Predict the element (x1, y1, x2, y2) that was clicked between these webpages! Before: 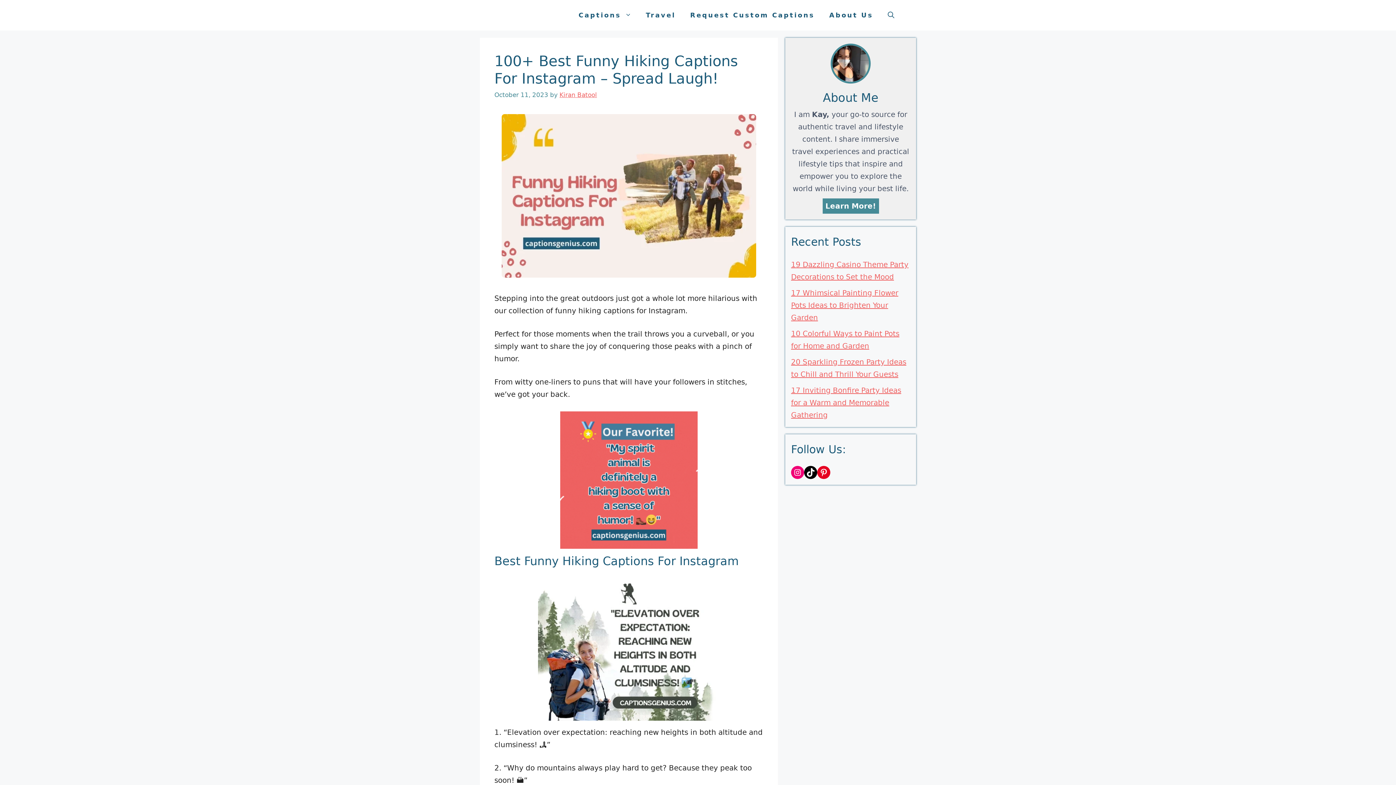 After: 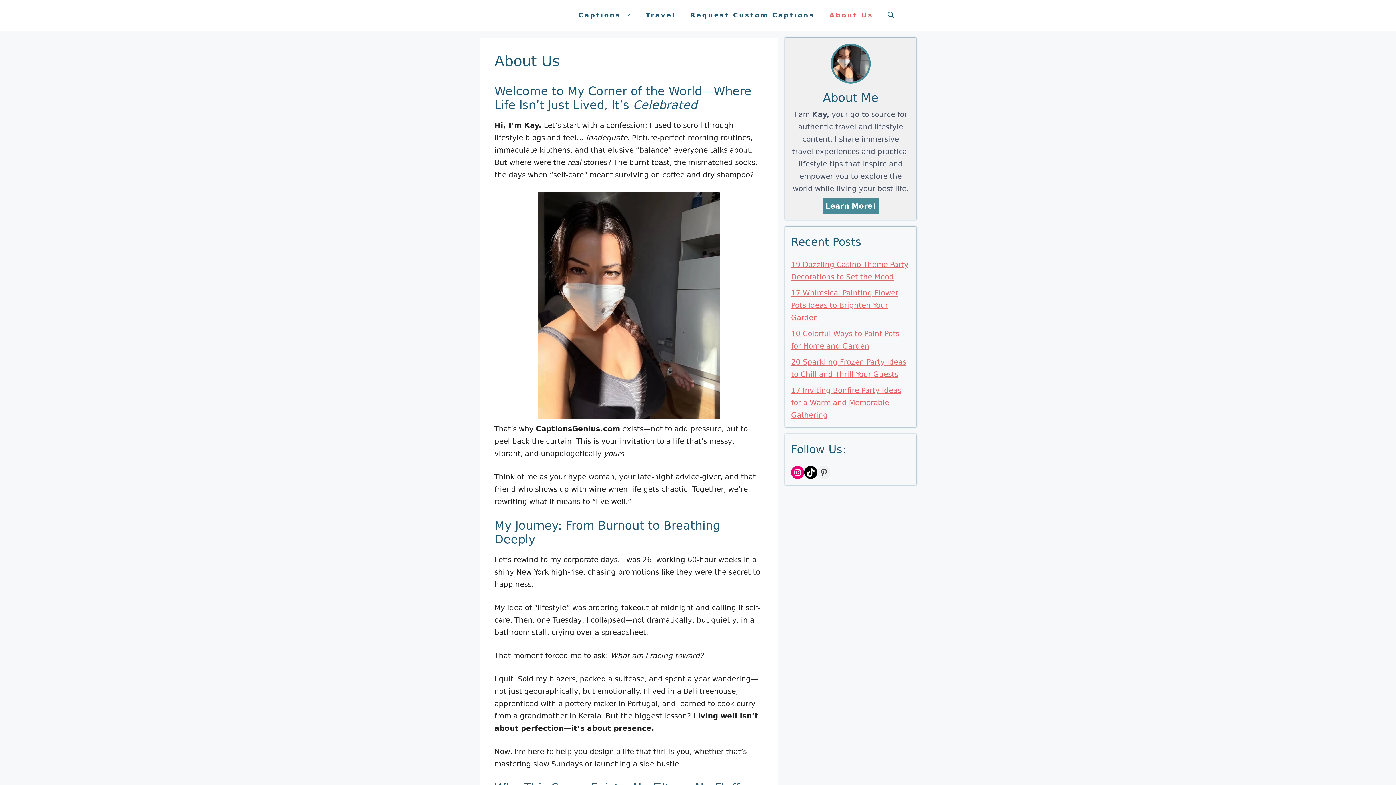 Action: label: About Us bbox: (822, 4, 880, 26)